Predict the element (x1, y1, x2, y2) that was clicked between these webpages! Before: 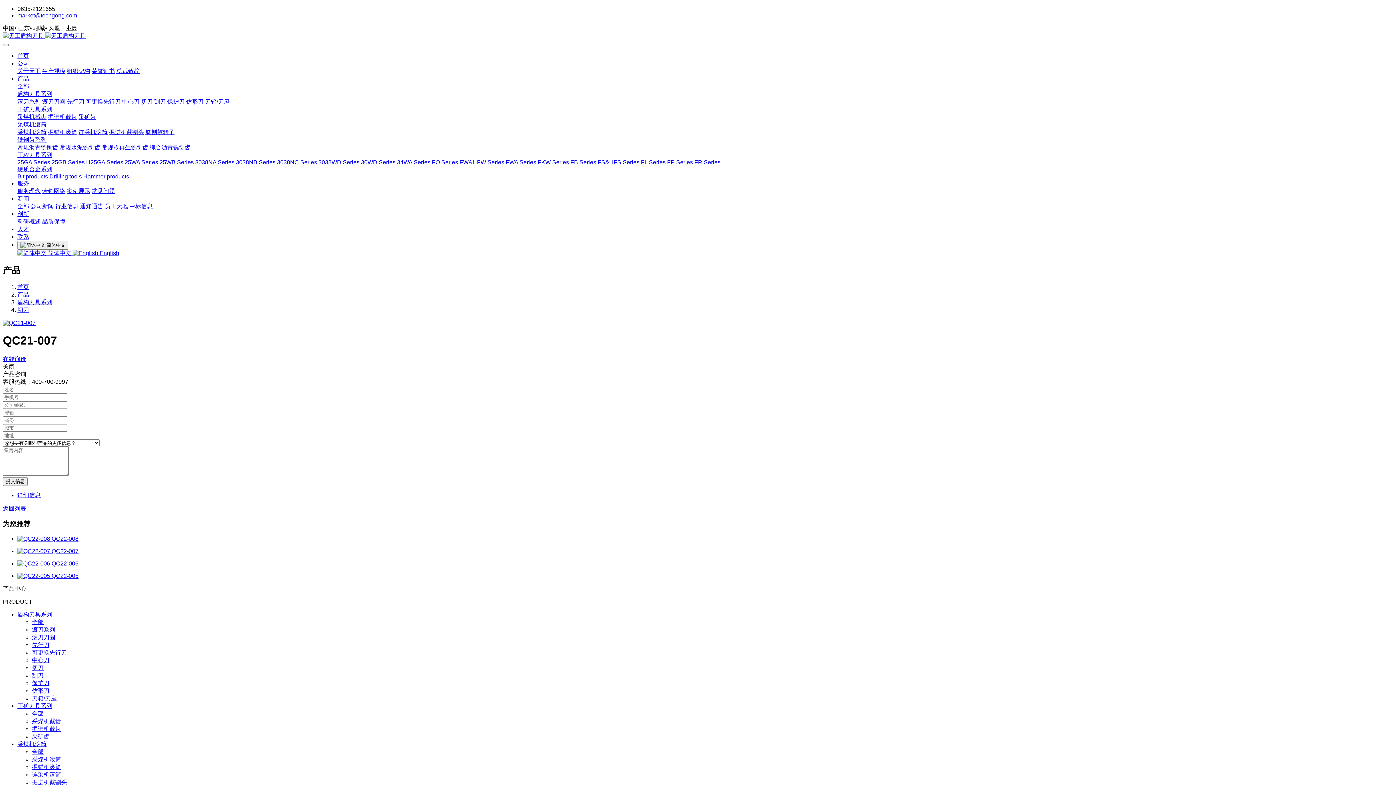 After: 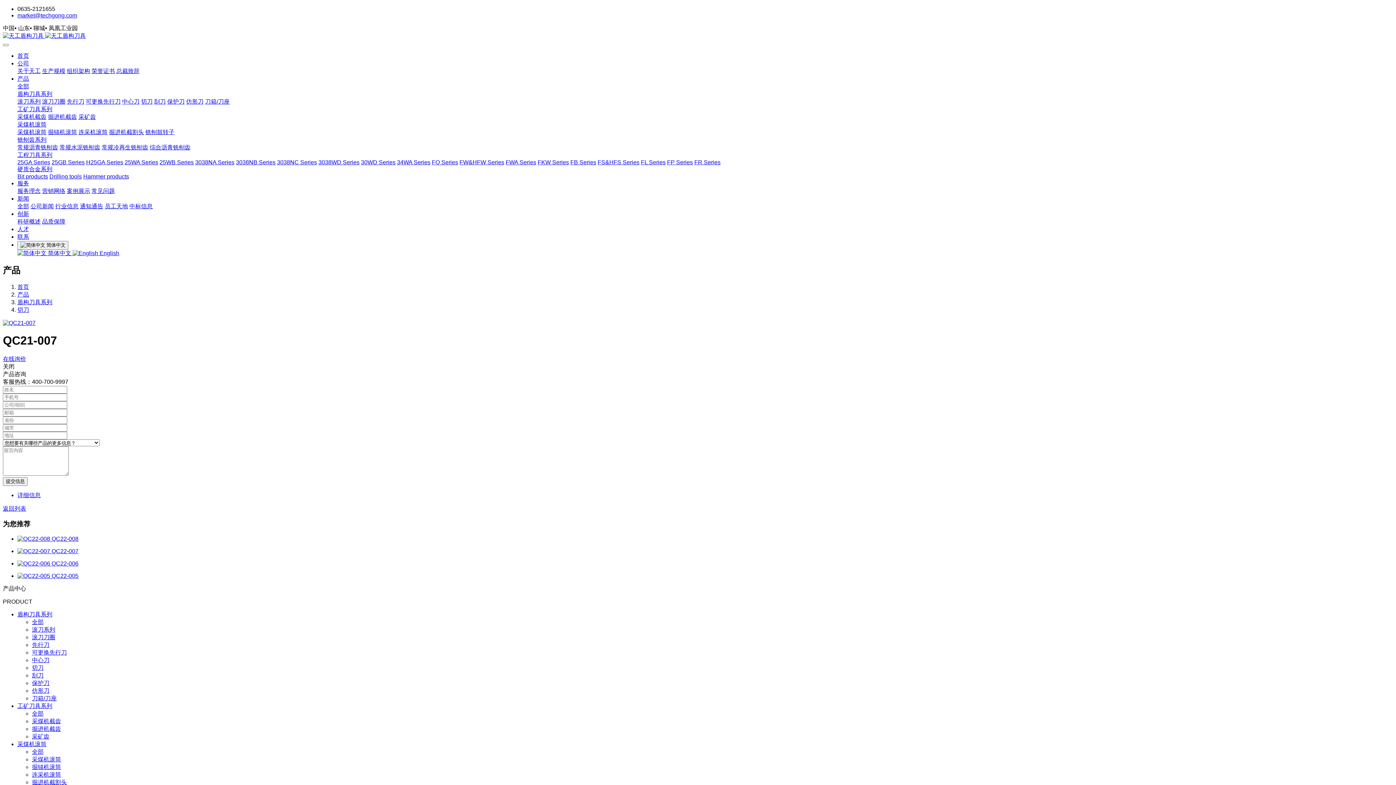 Action: bbox: (17, 548, 51, 554) label:  